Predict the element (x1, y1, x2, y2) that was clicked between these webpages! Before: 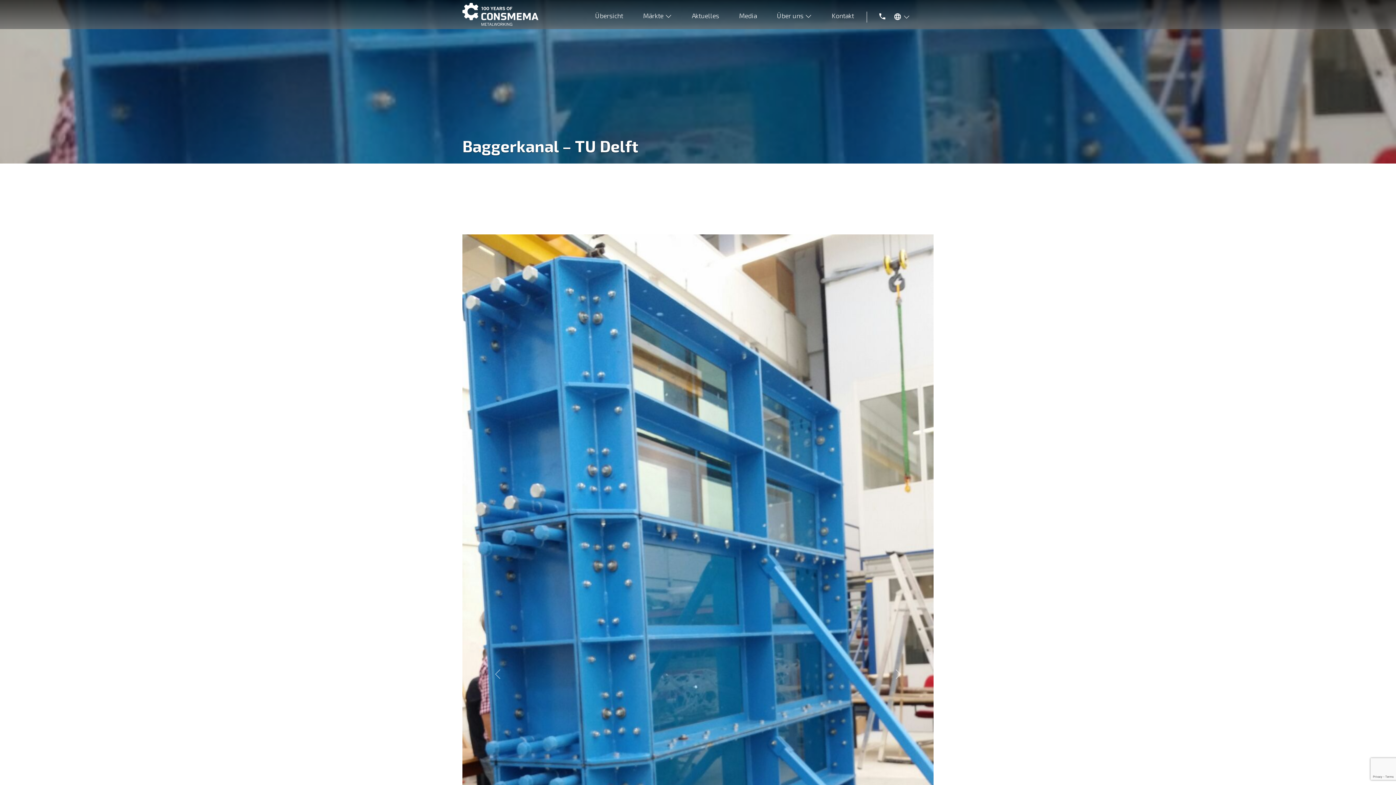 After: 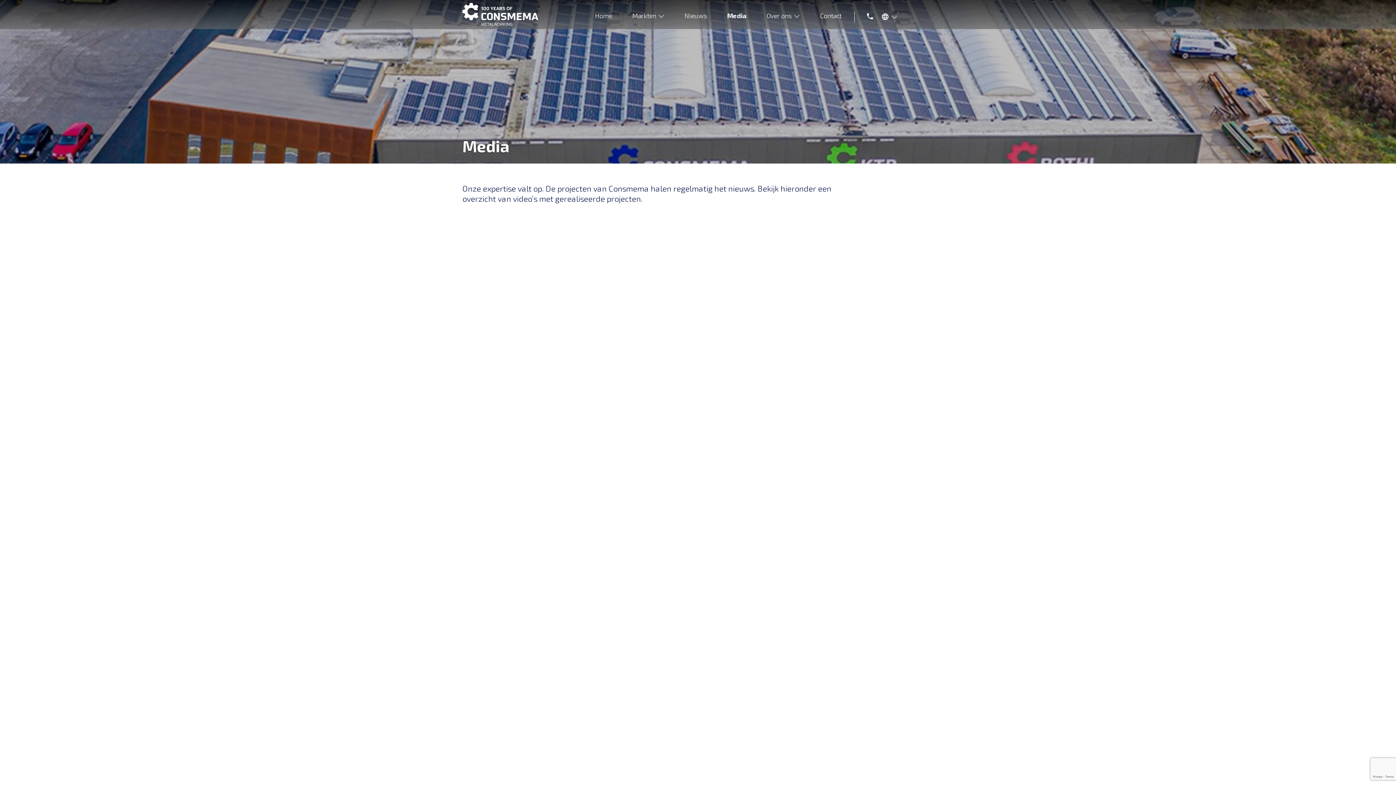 Action: label: Media bbox: (732, 7, 764, 29)